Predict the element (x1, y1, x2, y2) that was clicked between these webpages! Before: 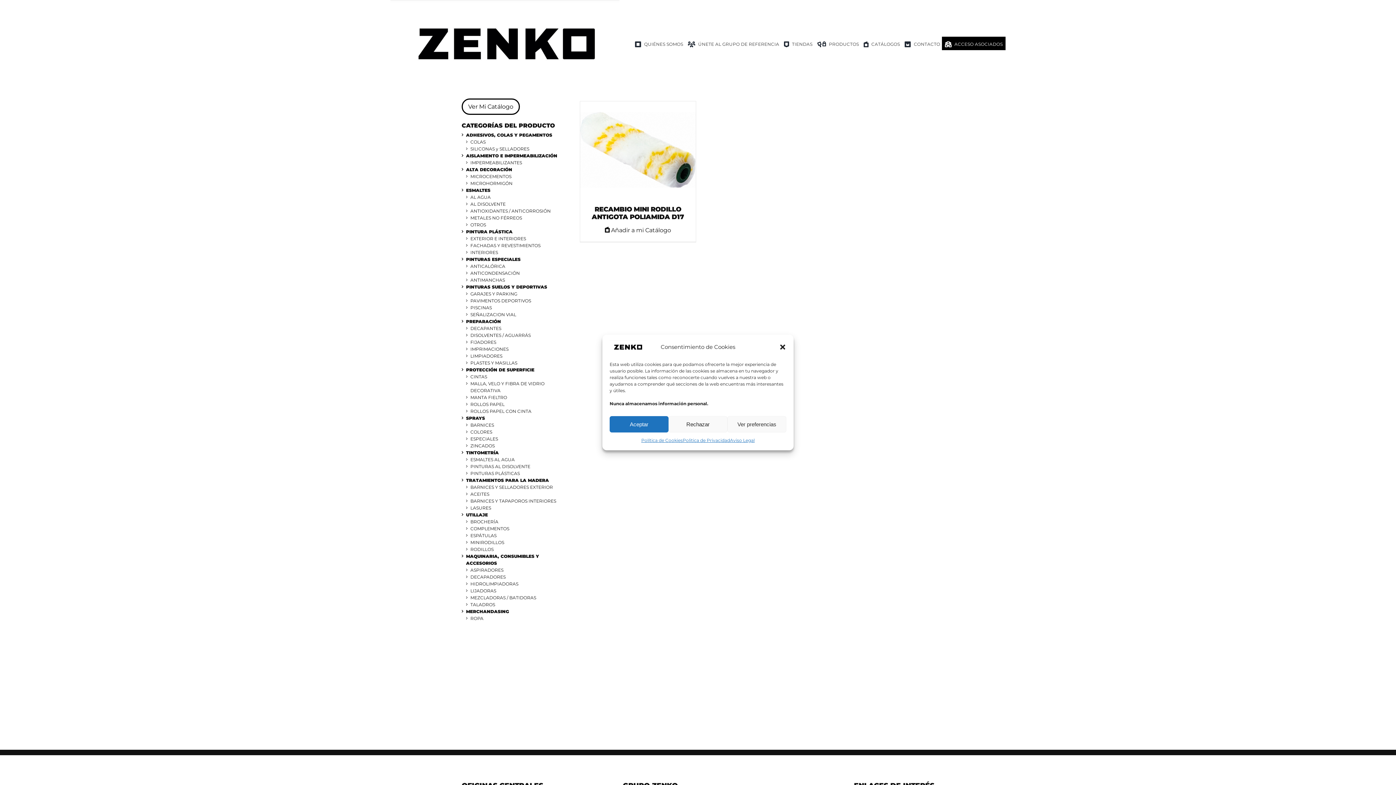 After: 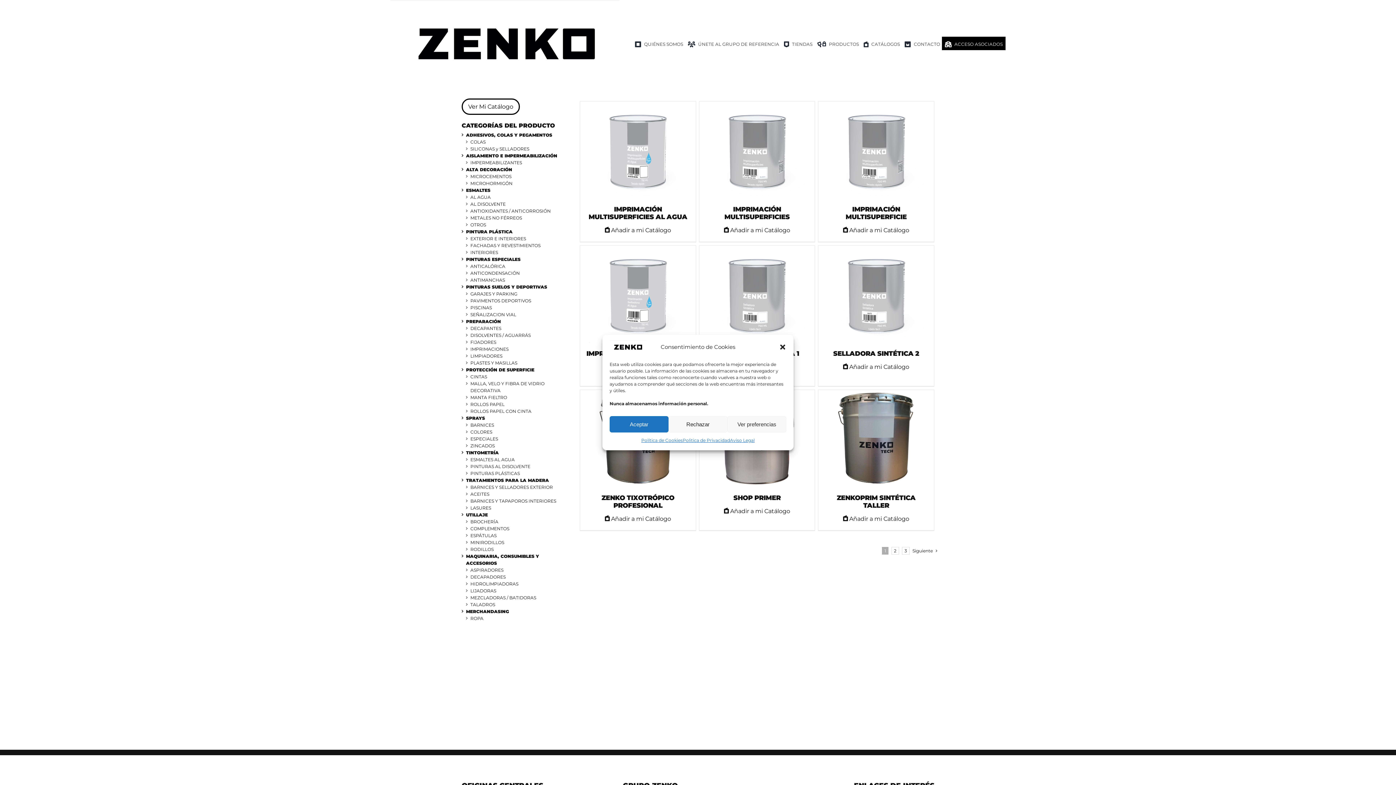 Action: bbox: (470, 346, 508, 351) label: IMPRIMACIONES